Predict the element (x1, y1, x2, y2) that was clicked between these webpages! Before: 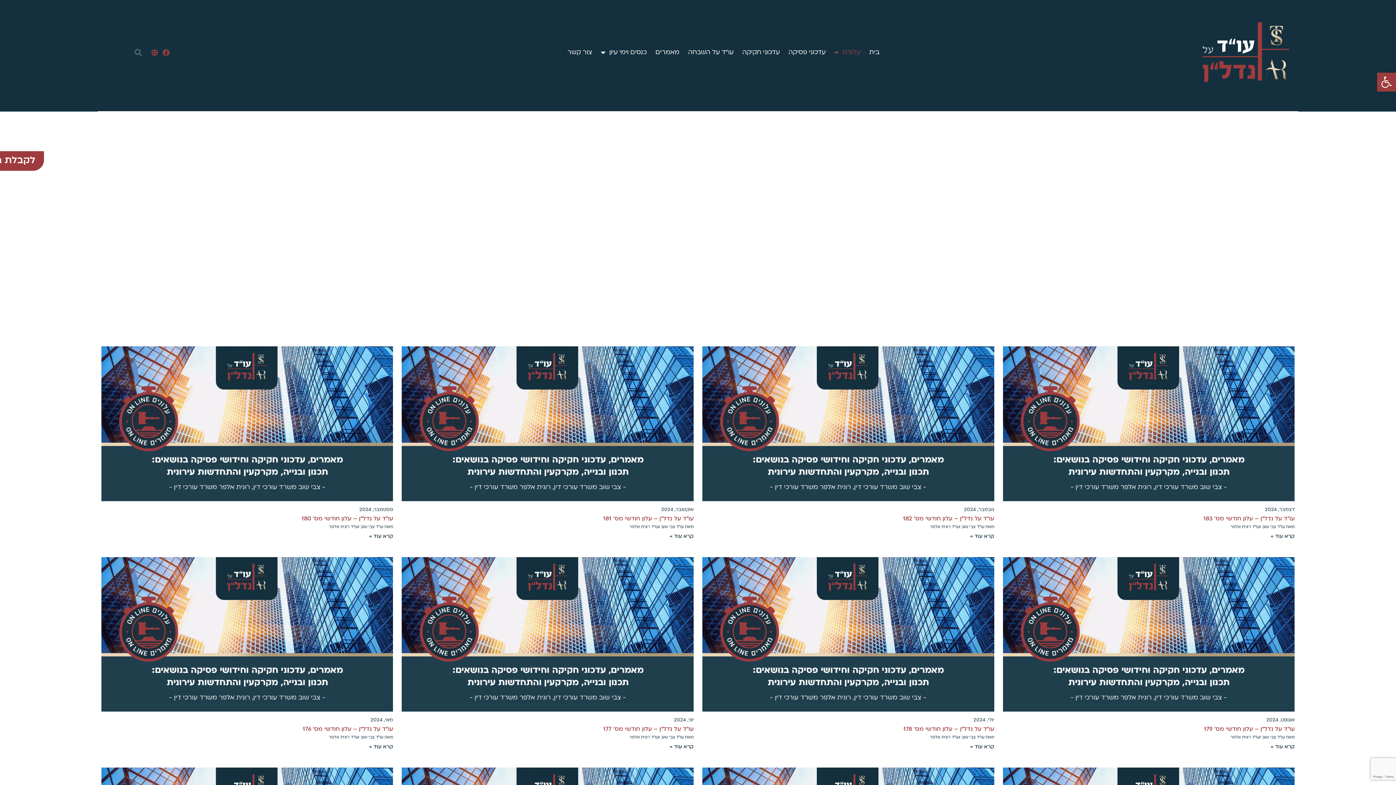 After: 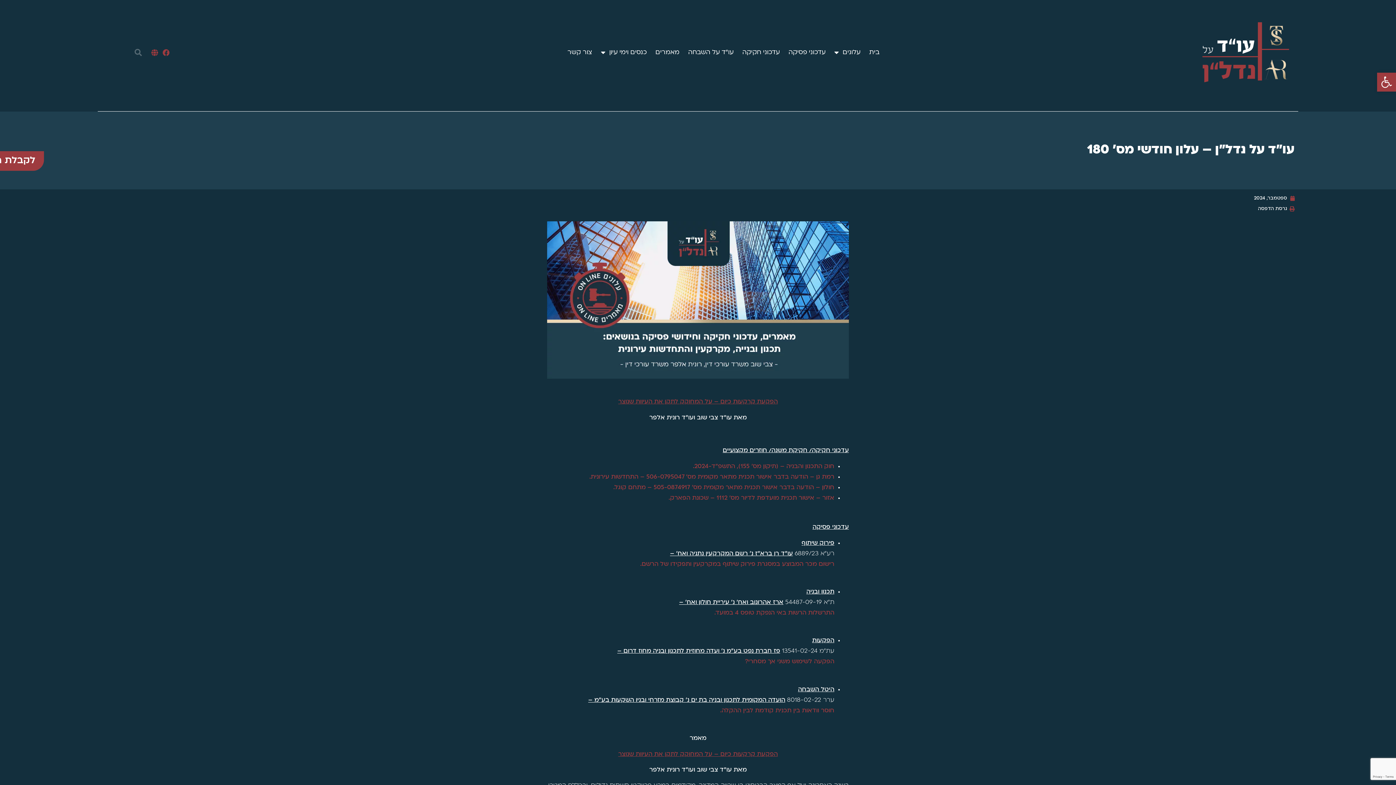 Action: bbox: (301, 516, 393, 522) label: עו"ד על נדל"ן – עלון חודשי מס' 180